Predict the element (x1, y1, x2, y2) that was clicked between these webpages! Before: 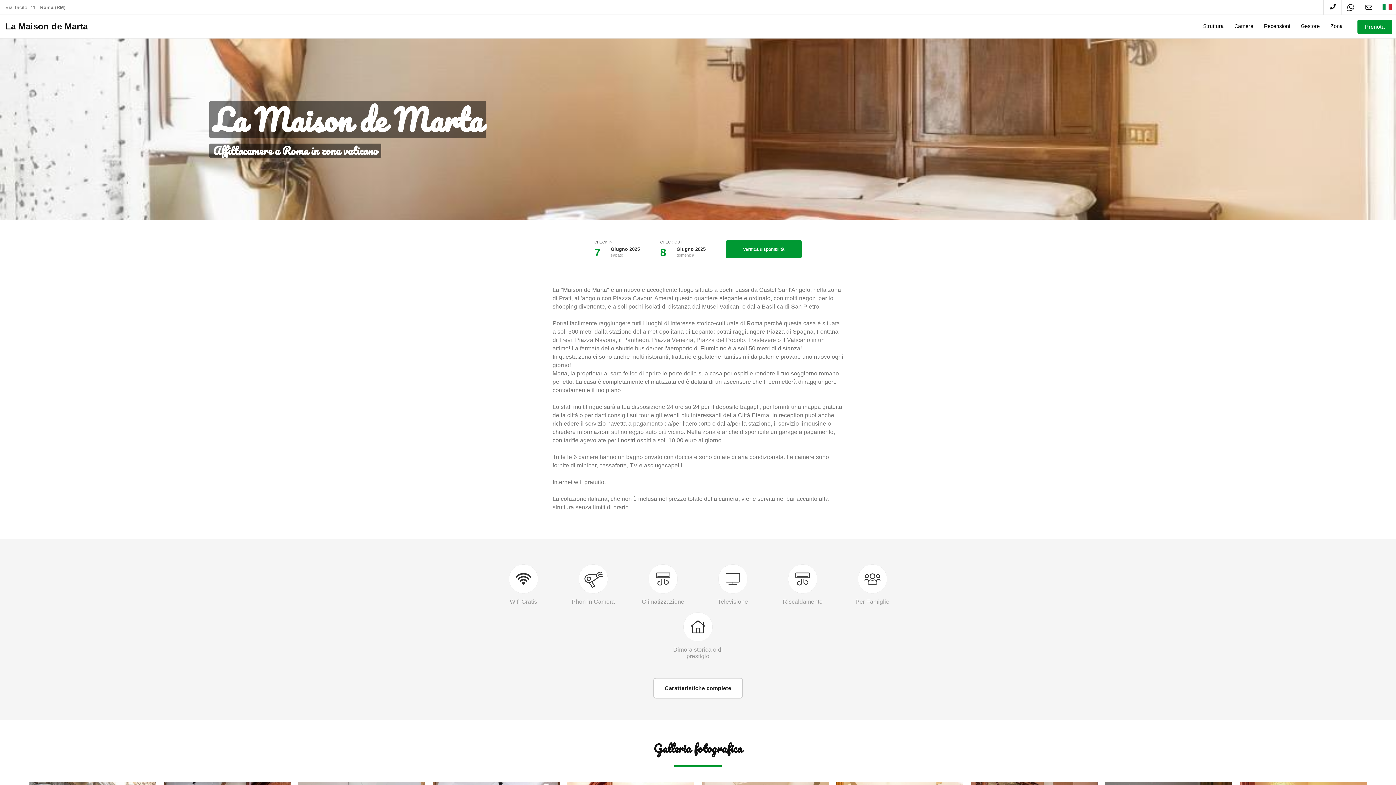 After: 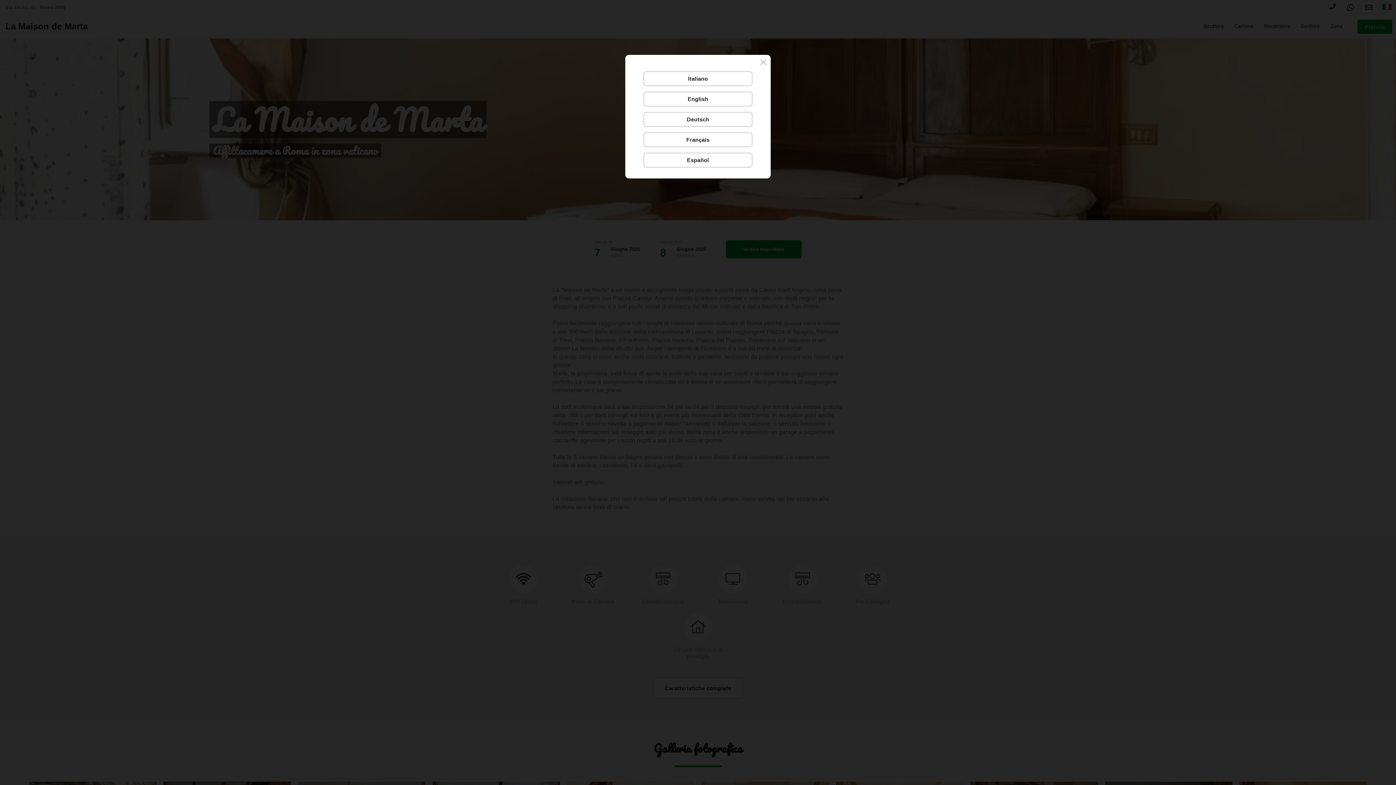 Action: bbox: (1382, 5, 1392, 12)